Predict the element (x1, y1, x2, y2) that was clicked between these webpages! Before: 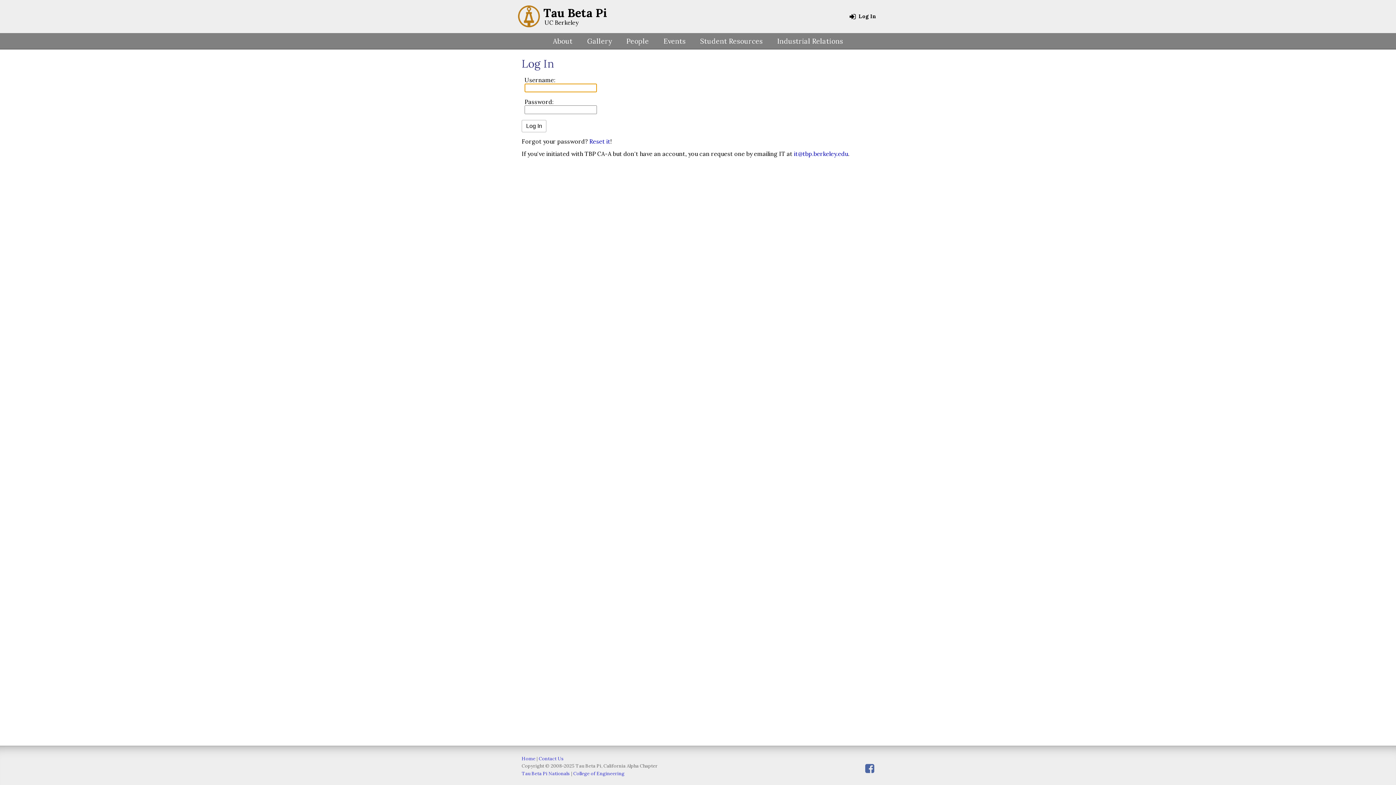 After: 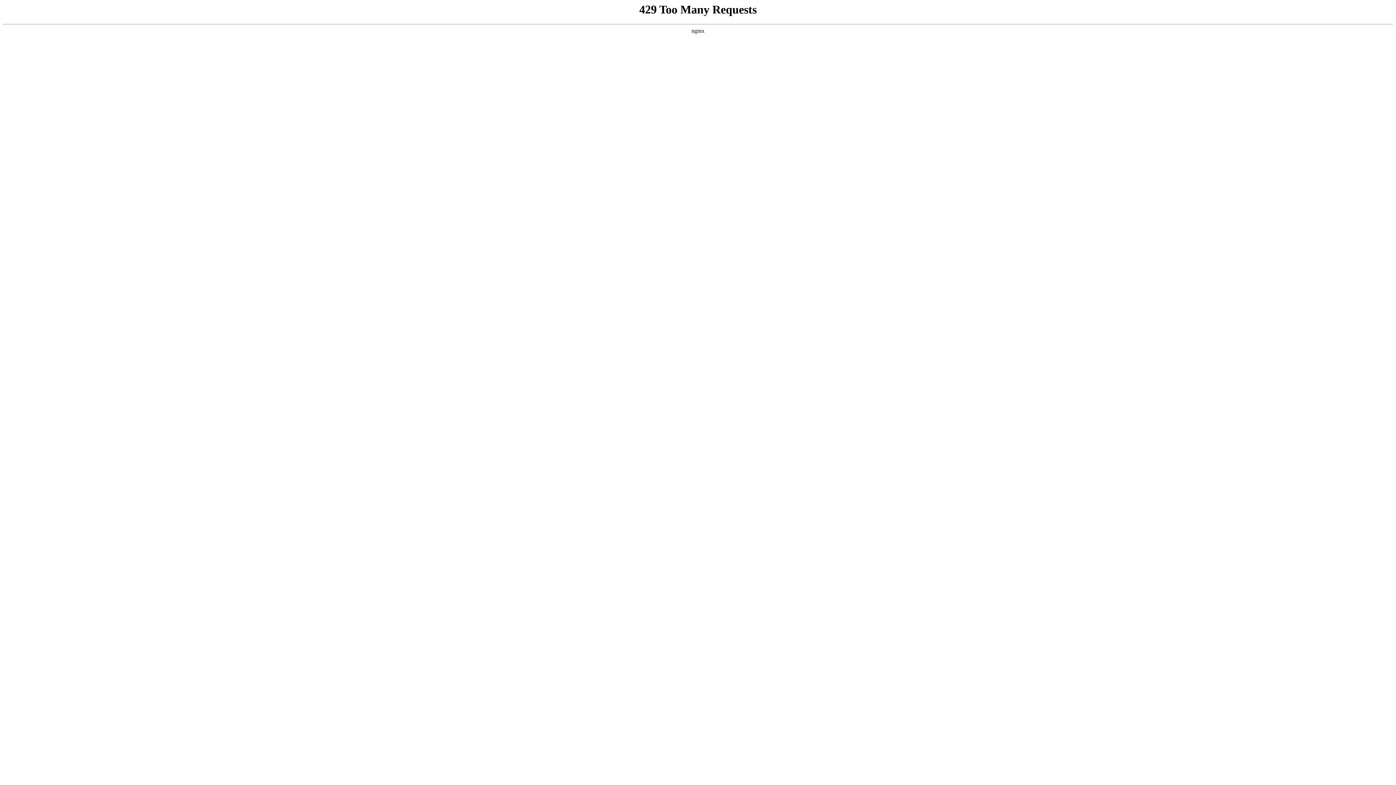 Action: bbox: (573, 770, 624, 777) label: College of Engineering